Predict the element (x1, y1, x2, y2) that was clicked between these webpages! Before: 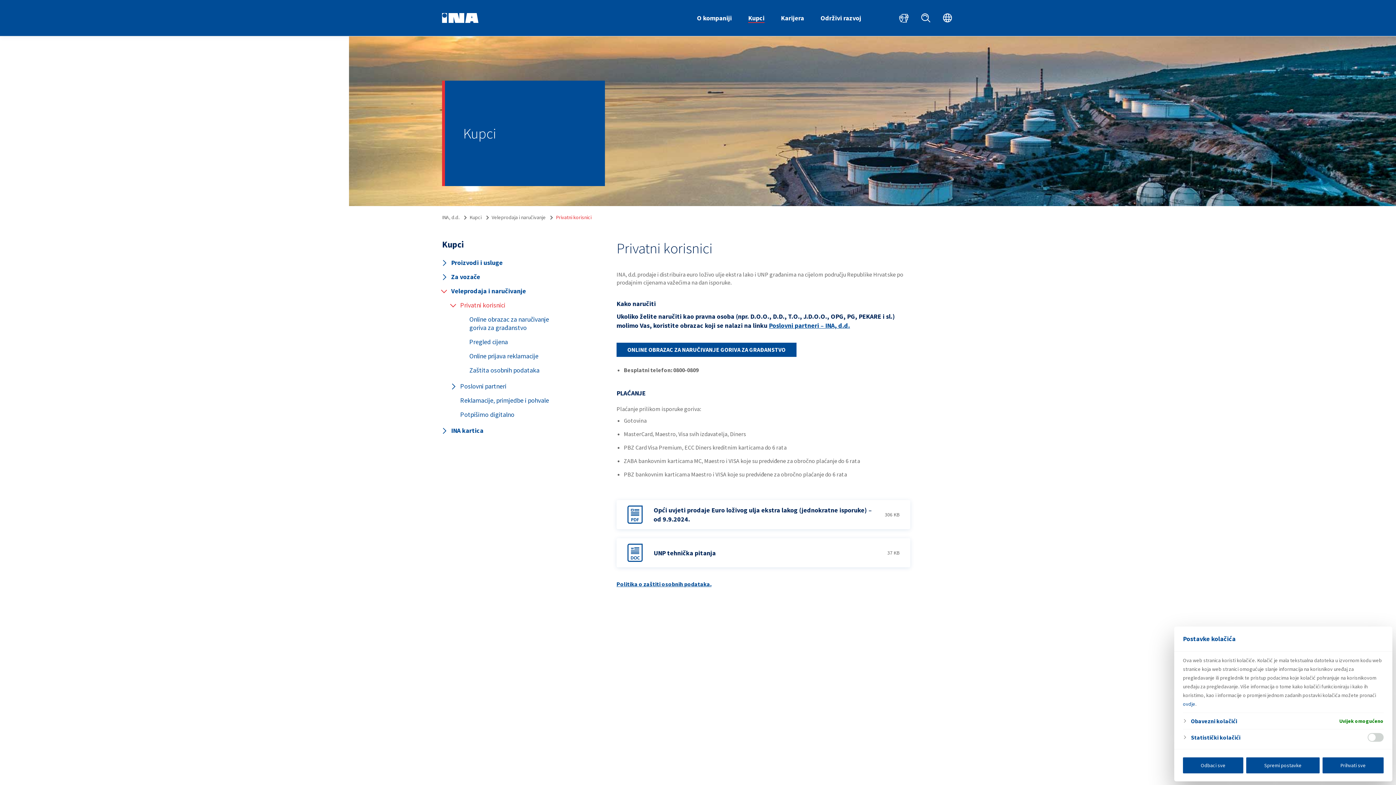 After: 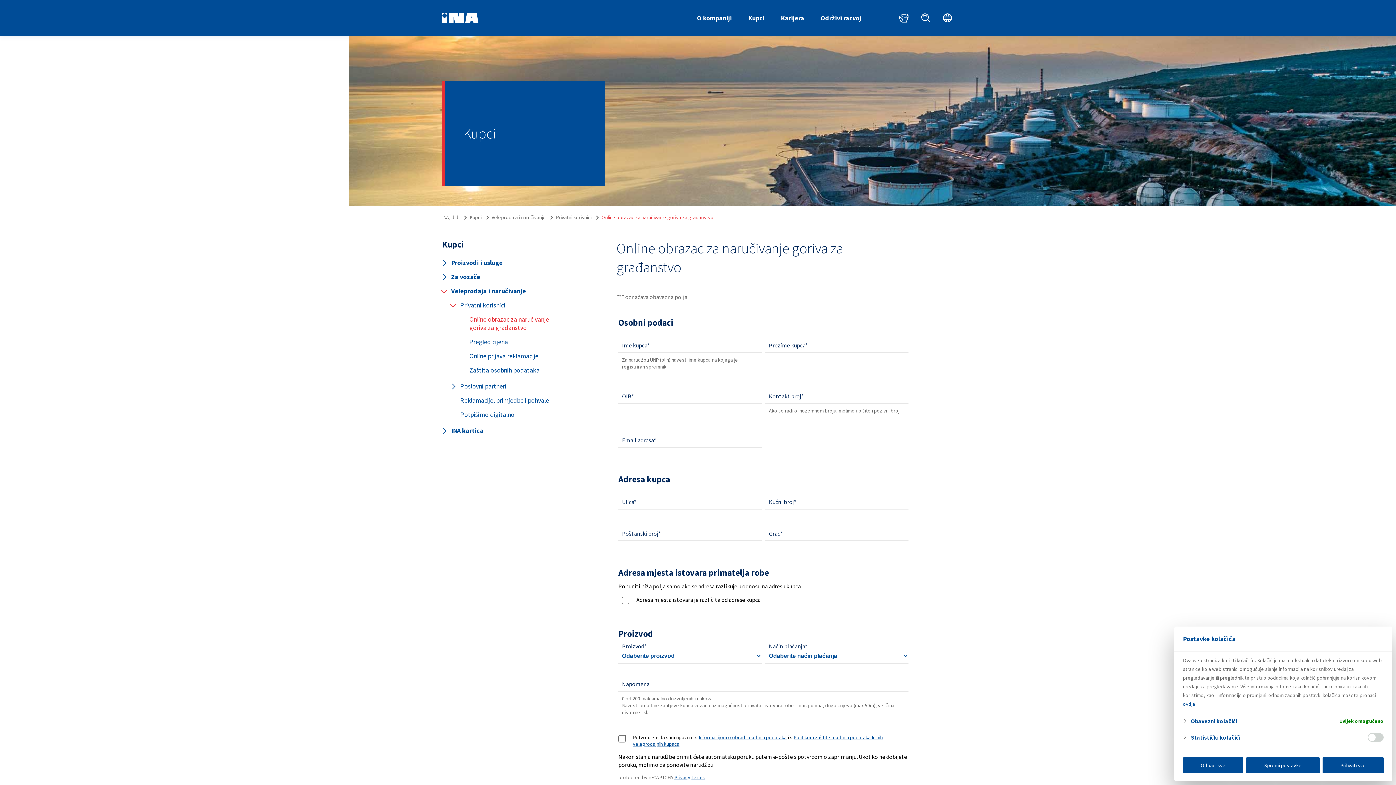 Action: bbox: (469, 312, 561, 334) label: Online obrazac za naručivanje goriva za građanstvo